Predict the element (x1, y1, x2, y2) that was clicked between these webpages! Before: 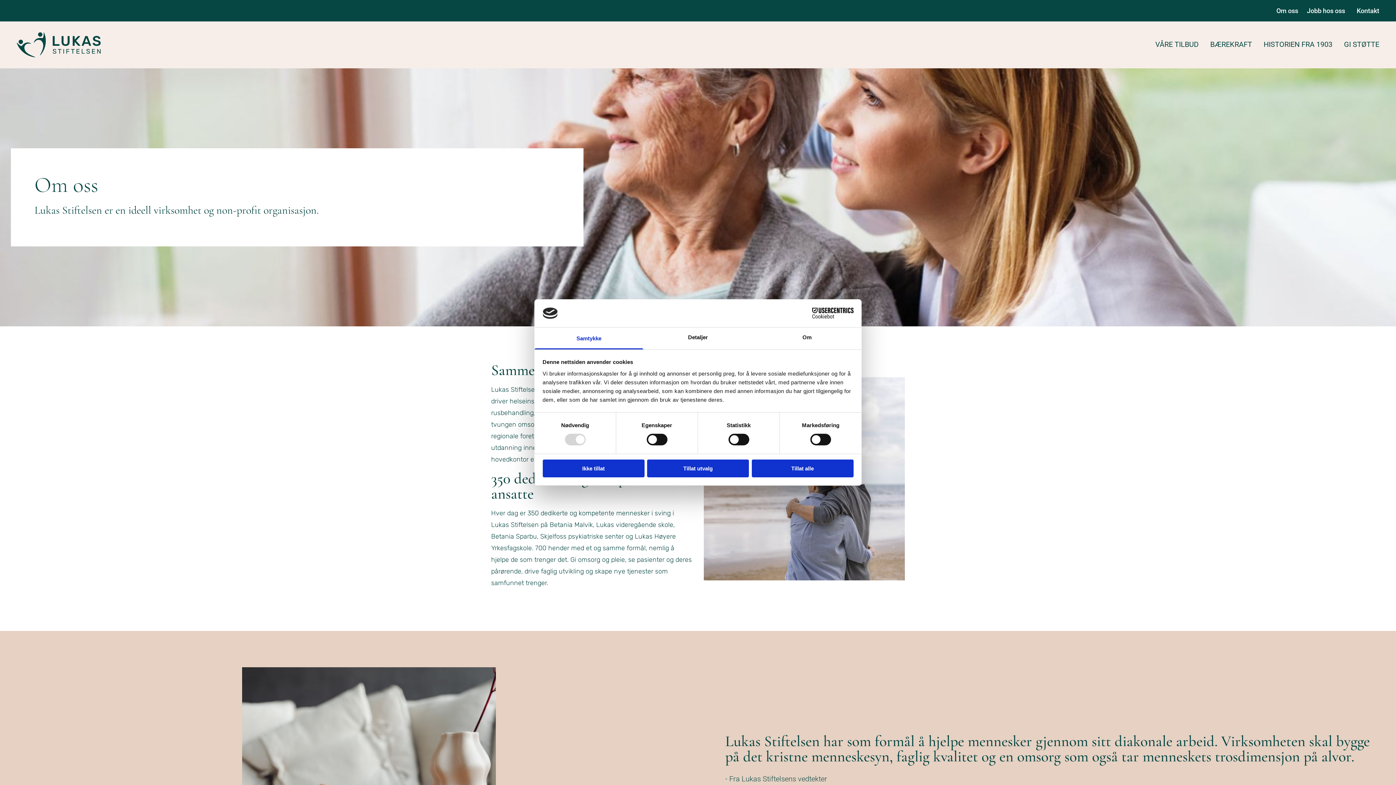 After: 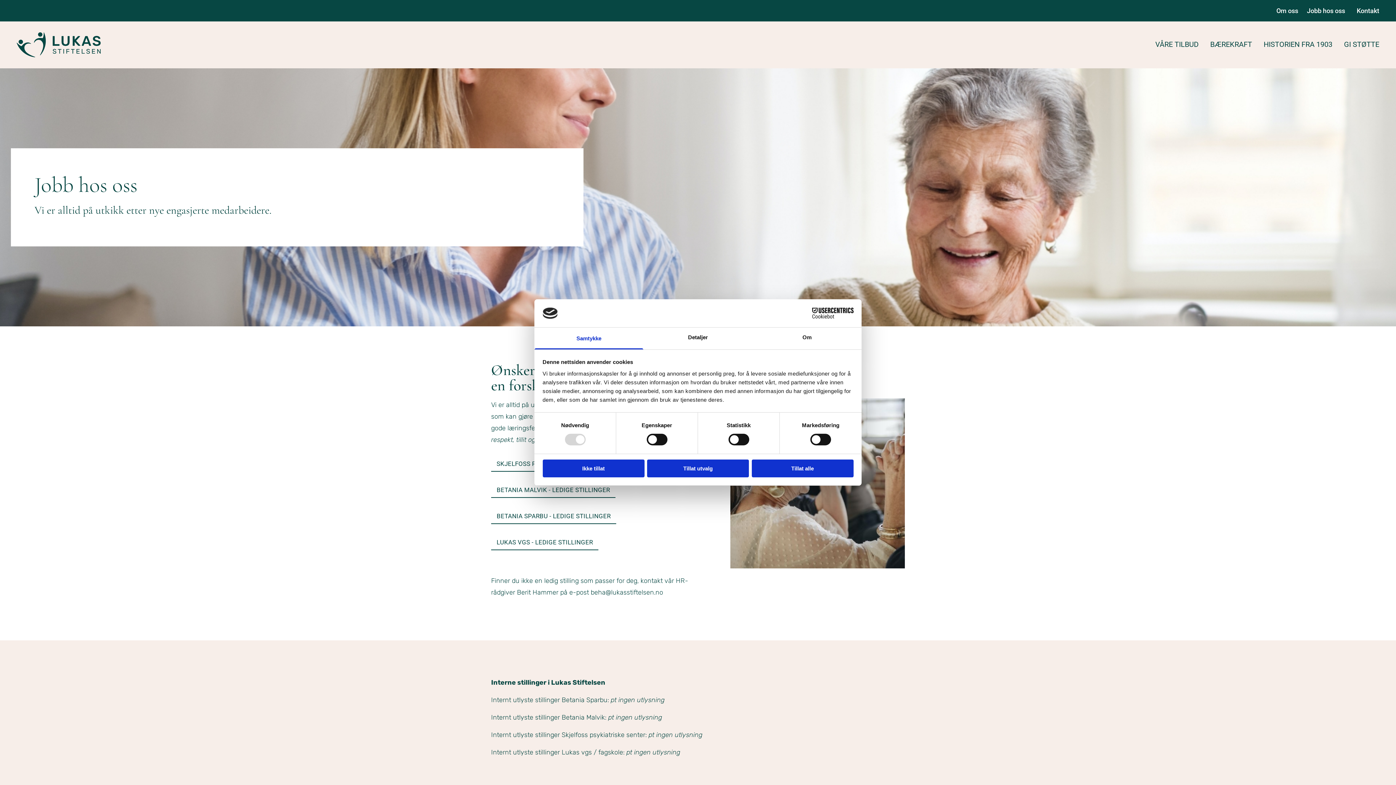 Action: bbox: (1307, 6, 1346, 14) label: Jobb hos oss 